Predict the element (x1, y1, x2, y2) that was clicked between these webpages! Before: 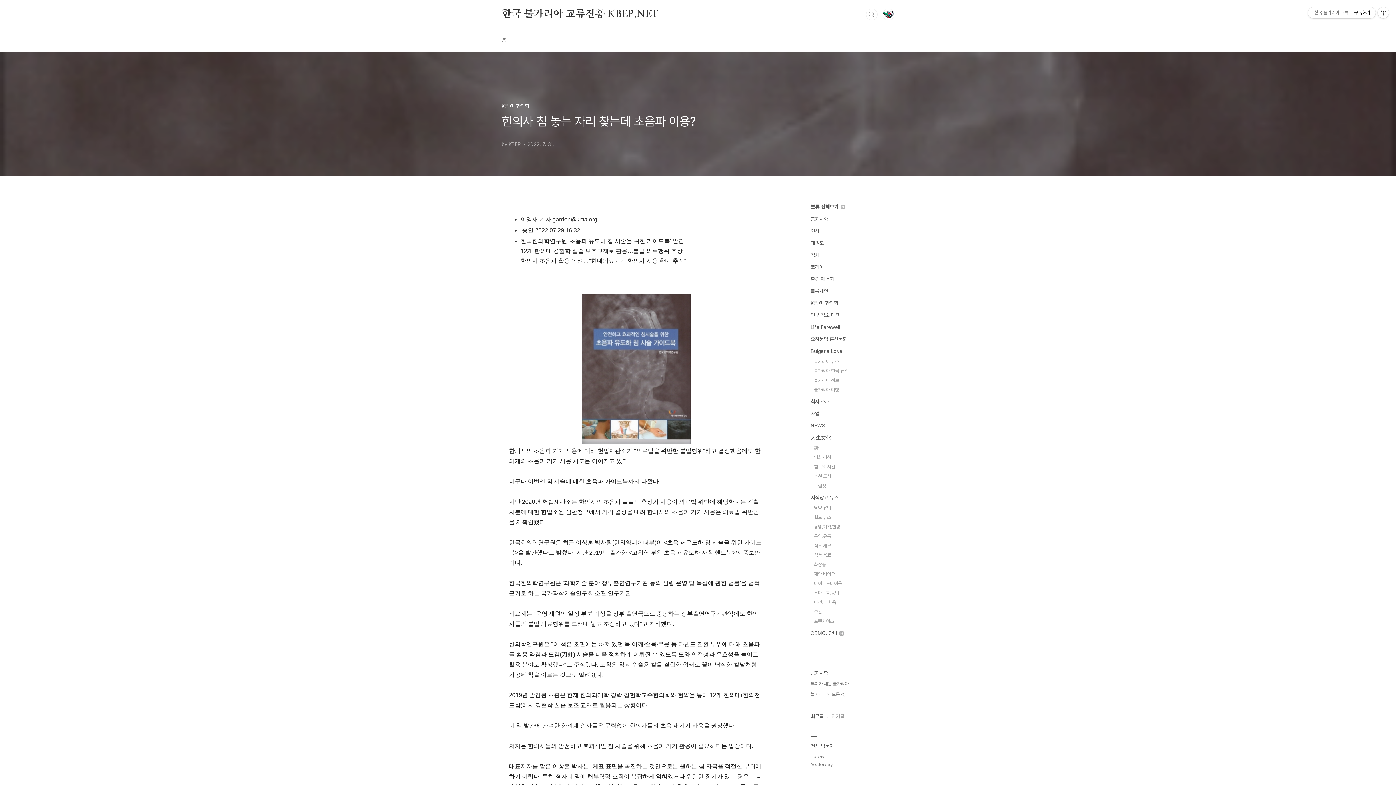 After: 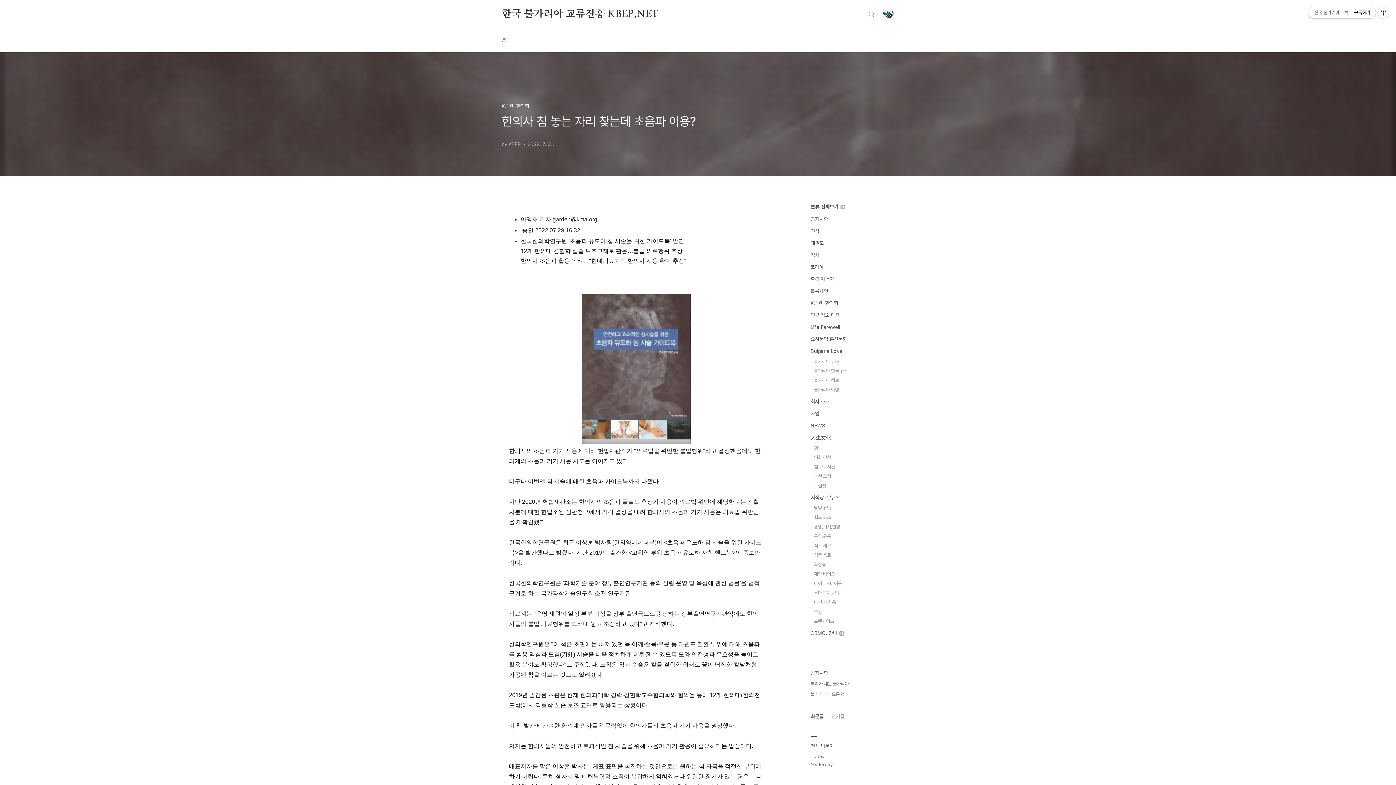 Action: bbox: (1308, 7, 1376, 18) label: 한국 불가리아 교류진흥 KBEP.NET구독하기